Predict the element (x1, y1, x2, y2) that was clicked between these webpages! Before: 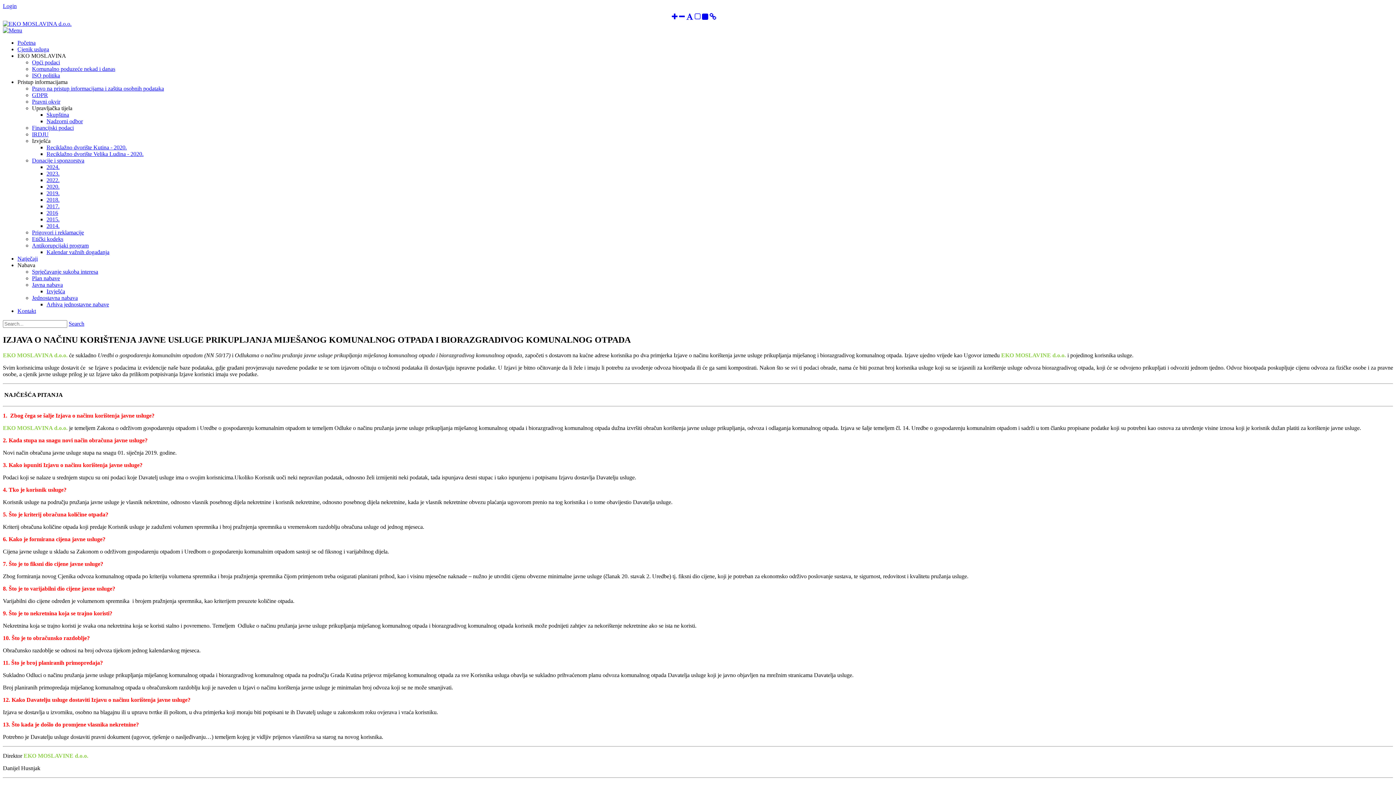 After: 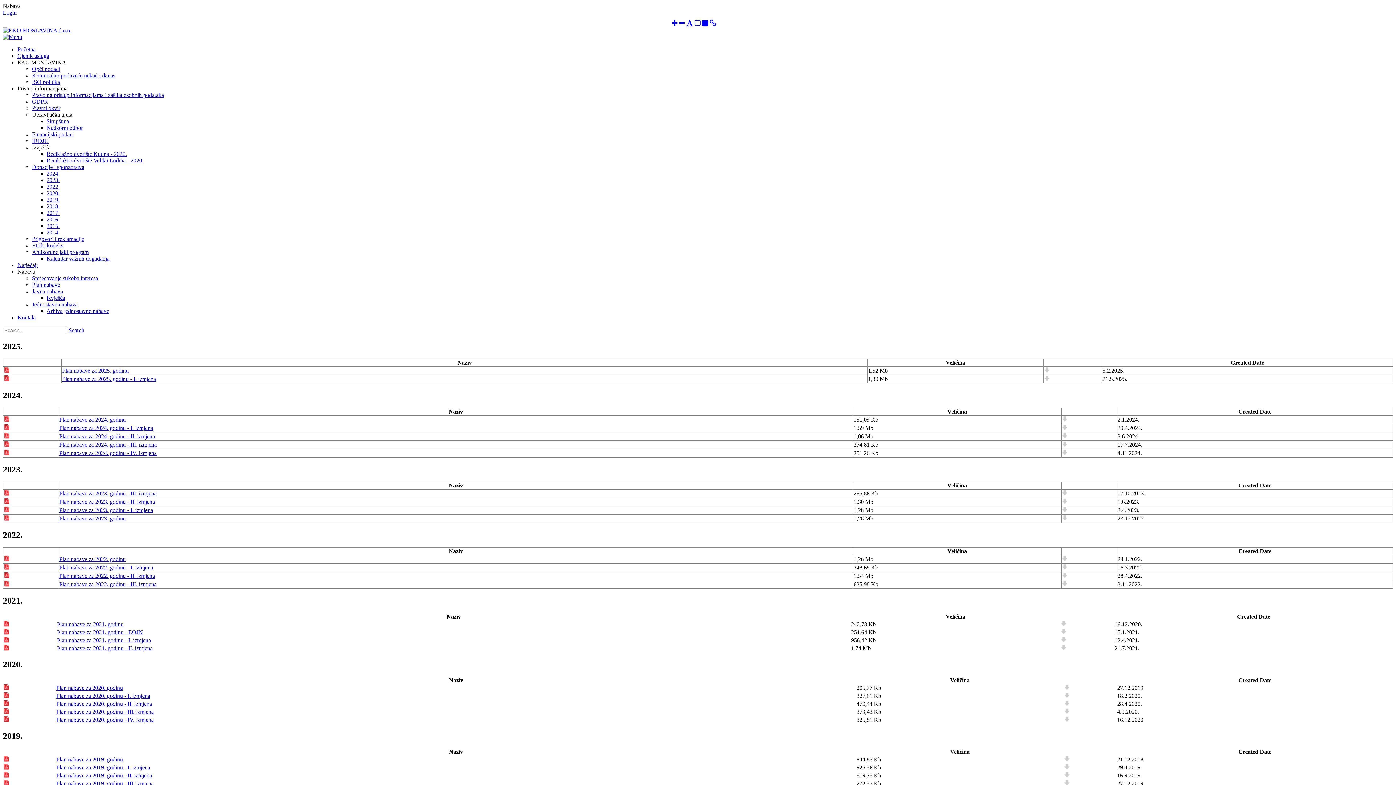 Action: bbox: (32, 275, 60, 281) label: Plan nabave